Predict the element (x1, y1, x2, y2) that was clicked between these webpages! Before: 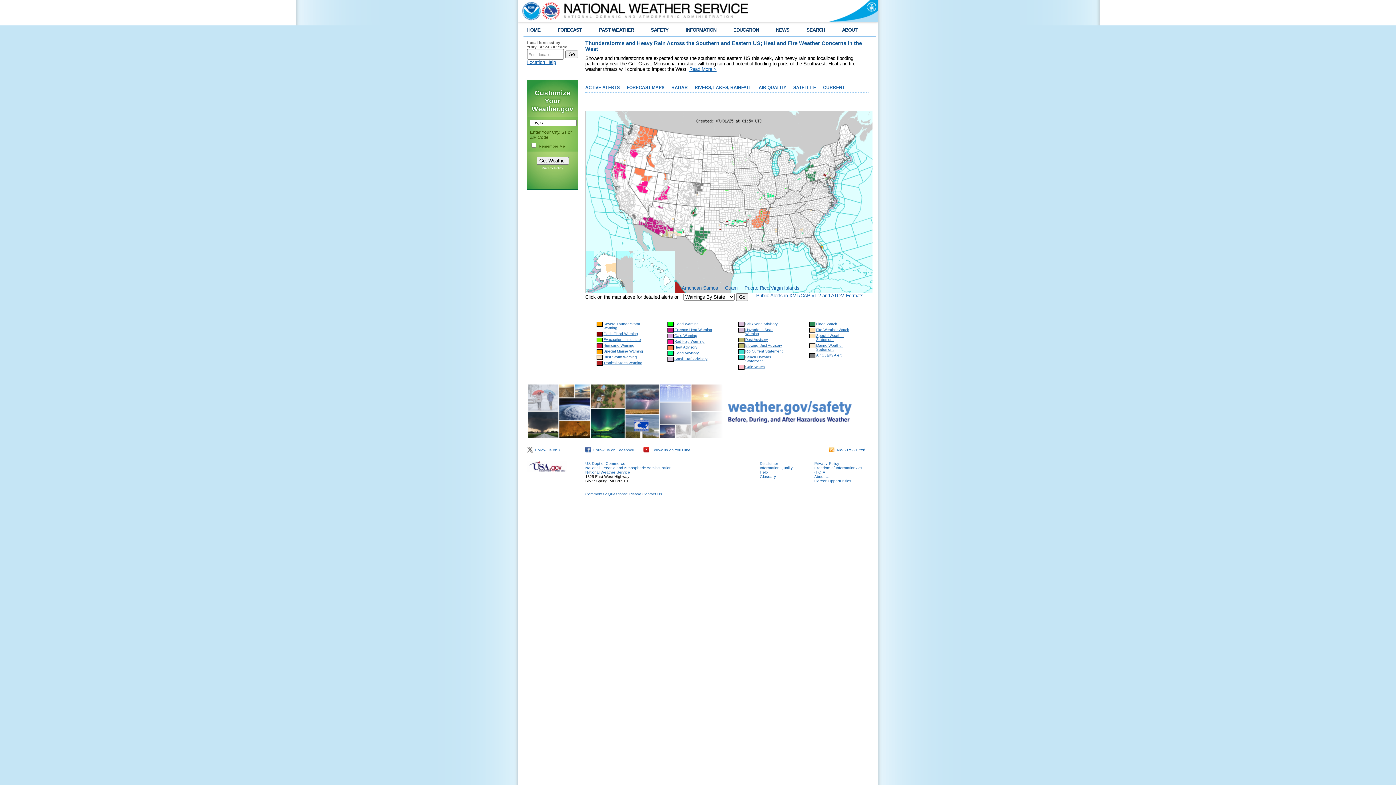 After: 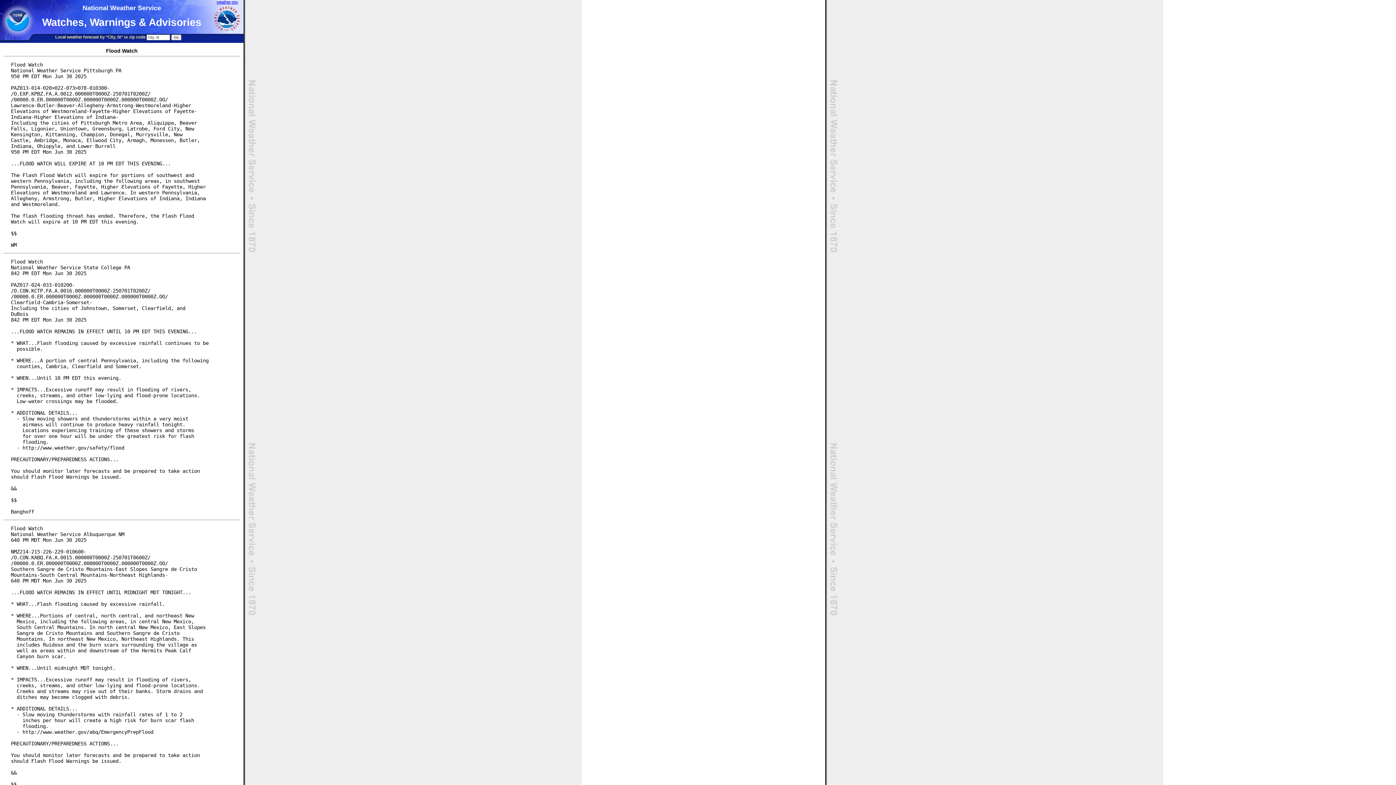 Action: label: Flood Watch bbox: (816, 322, 837, 326)